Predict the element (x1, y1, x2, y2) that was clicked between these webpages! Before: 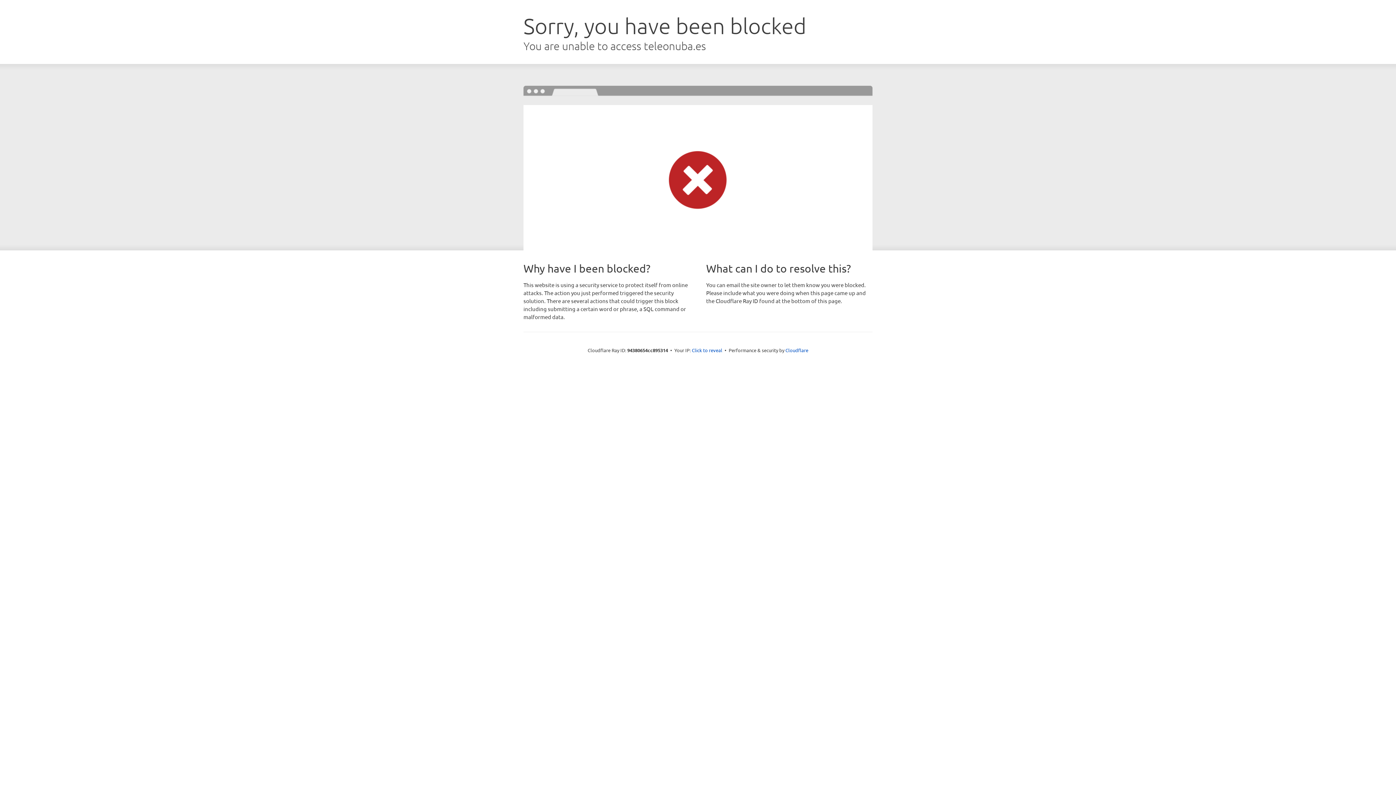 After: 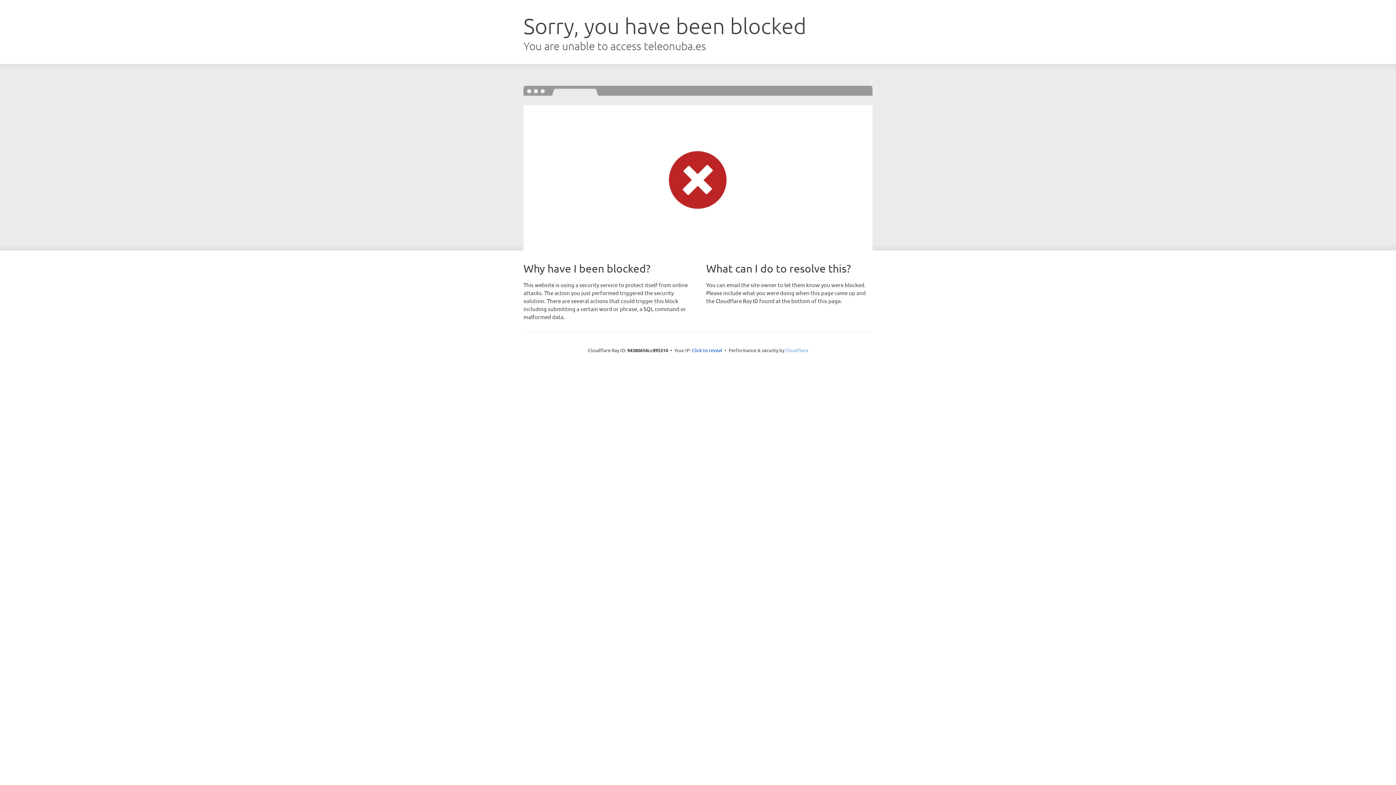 Action: bbox: (785, 347, 808, 353) label: Cloudflare